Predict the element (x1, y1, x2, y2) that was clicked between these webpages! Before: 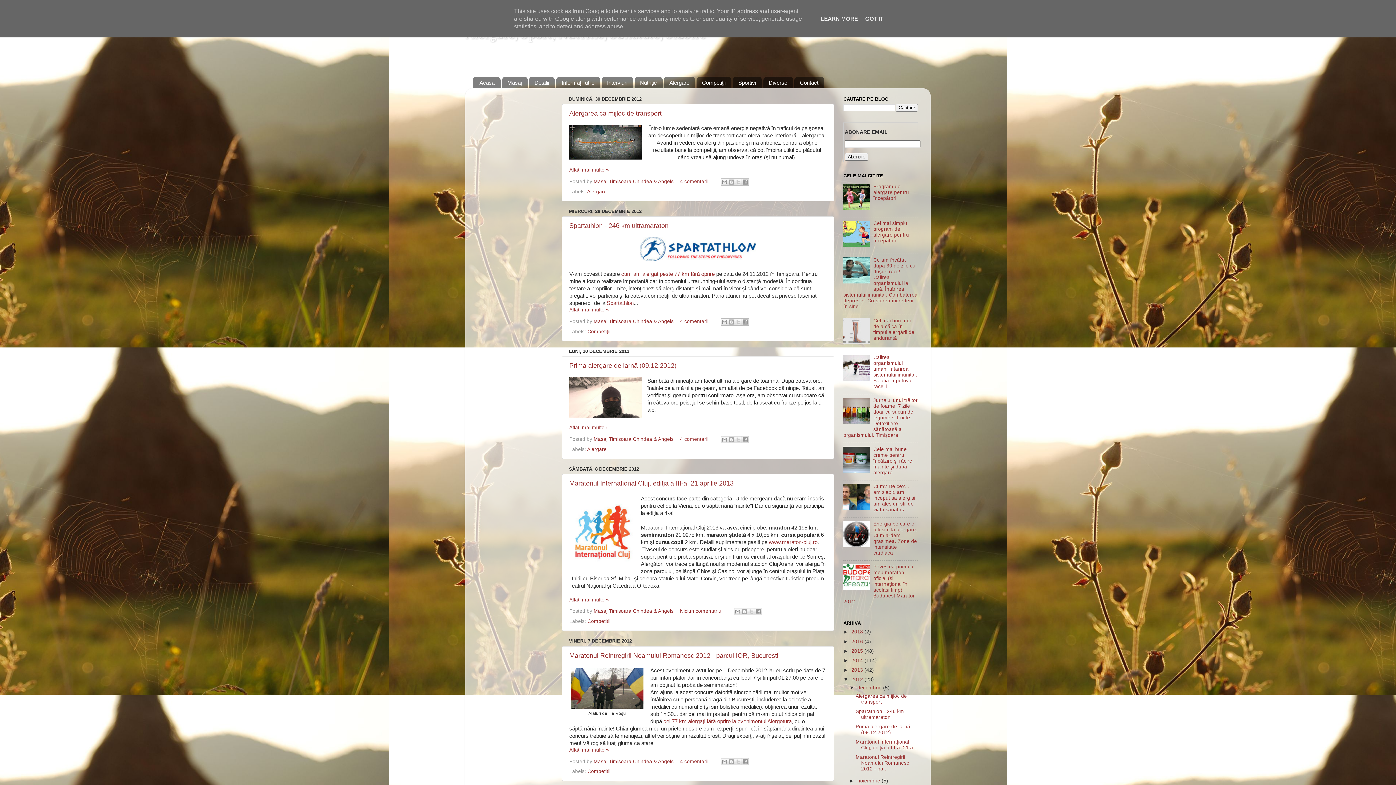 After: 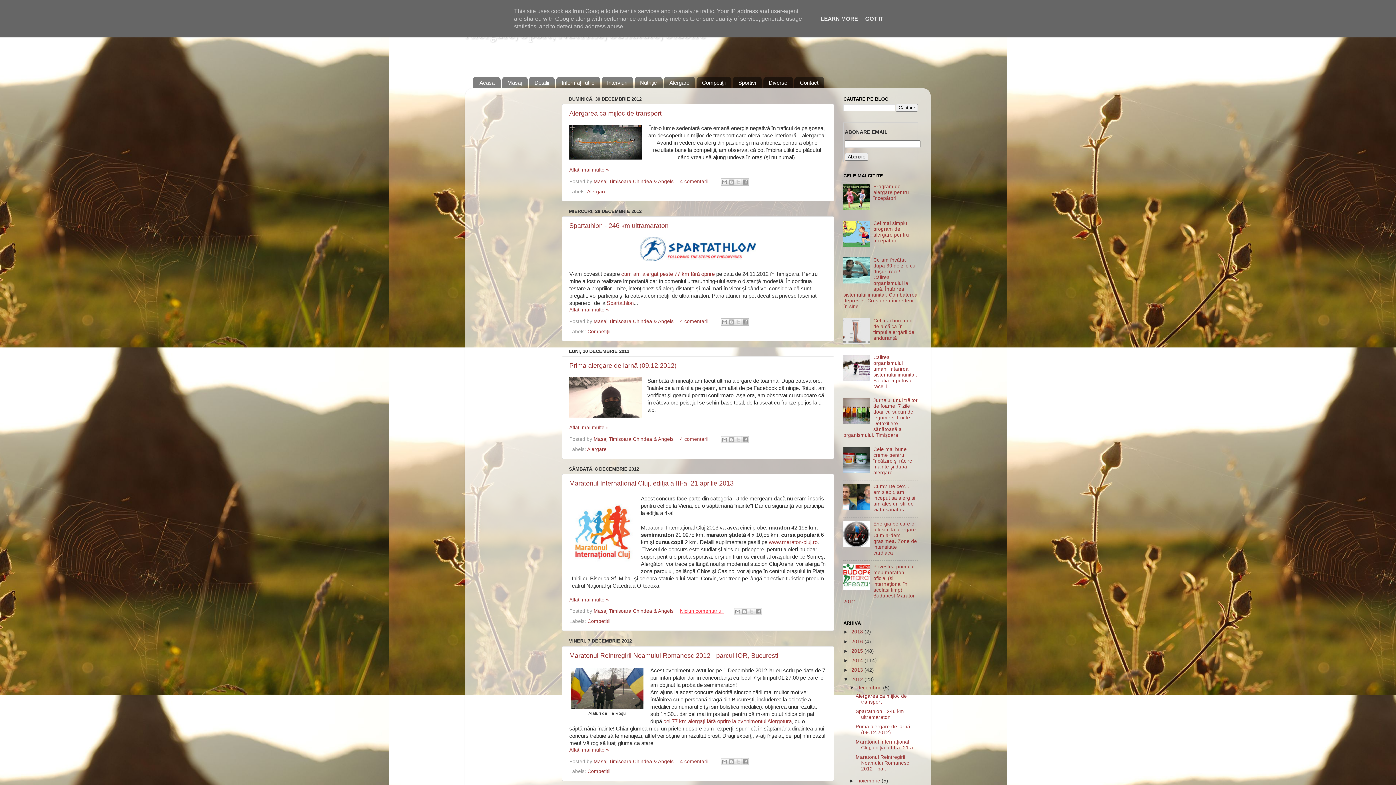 Action: label: Niciun comentariu:  bbox: (680, 608, 724, 614)